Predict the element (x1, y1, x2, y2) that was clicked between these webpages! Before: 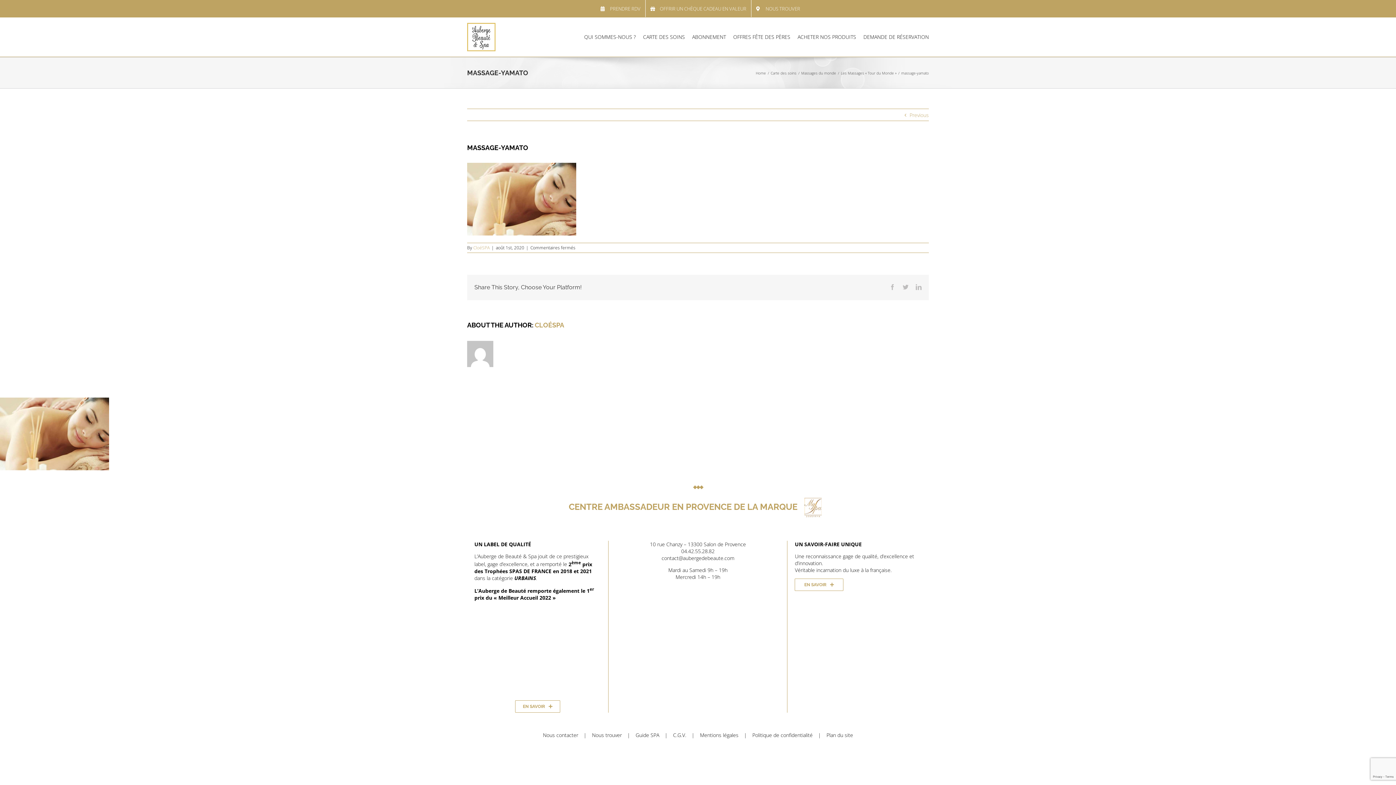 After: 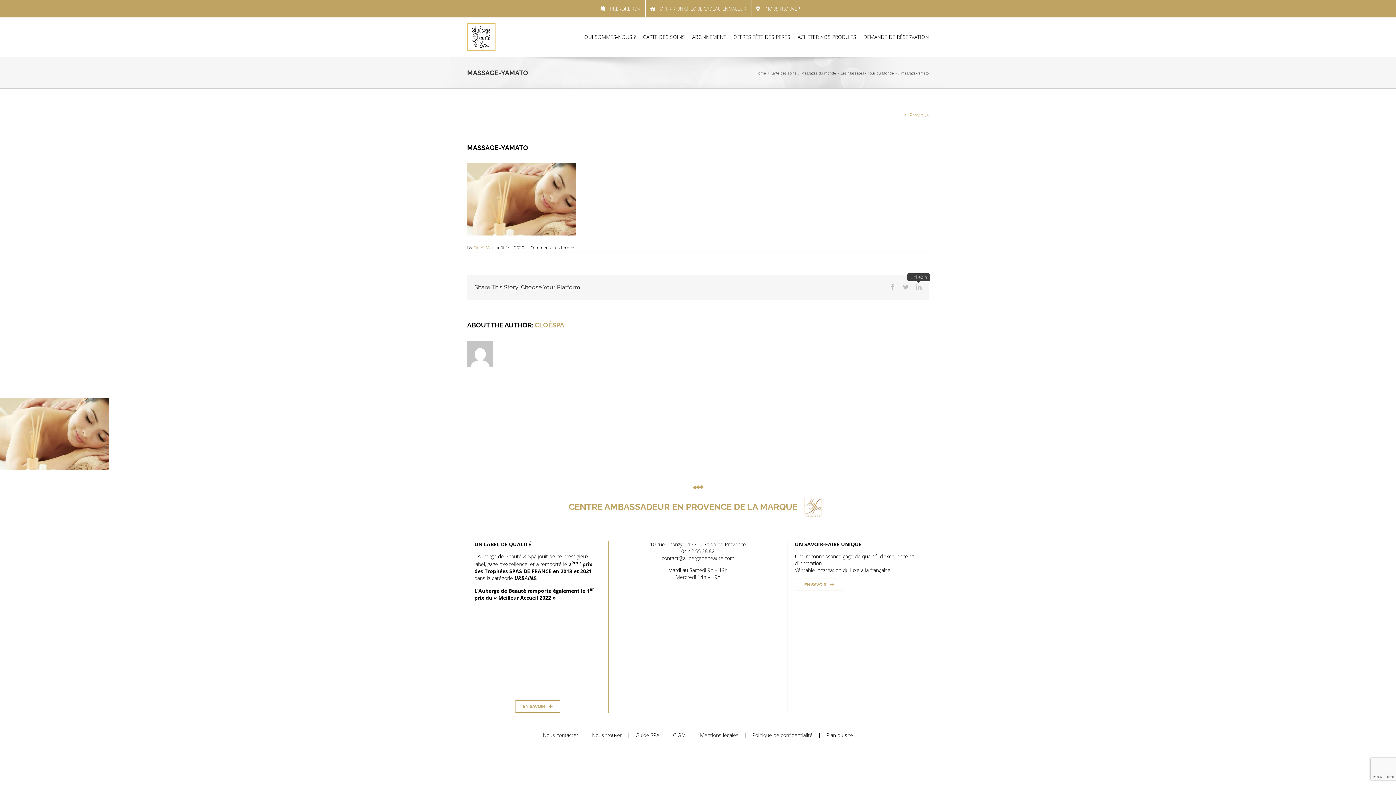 Action: bbox: (916, 284, 921, 290) label: LinkedIn